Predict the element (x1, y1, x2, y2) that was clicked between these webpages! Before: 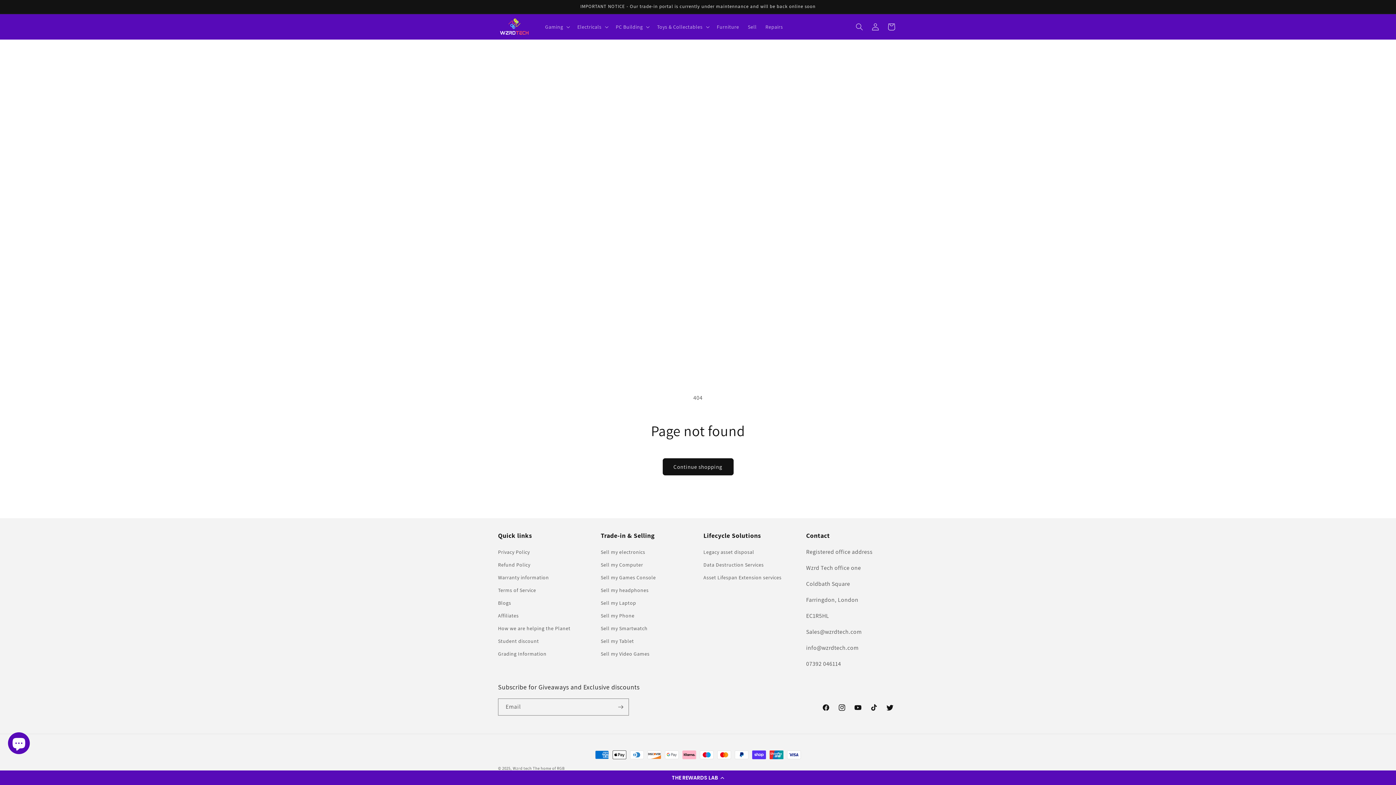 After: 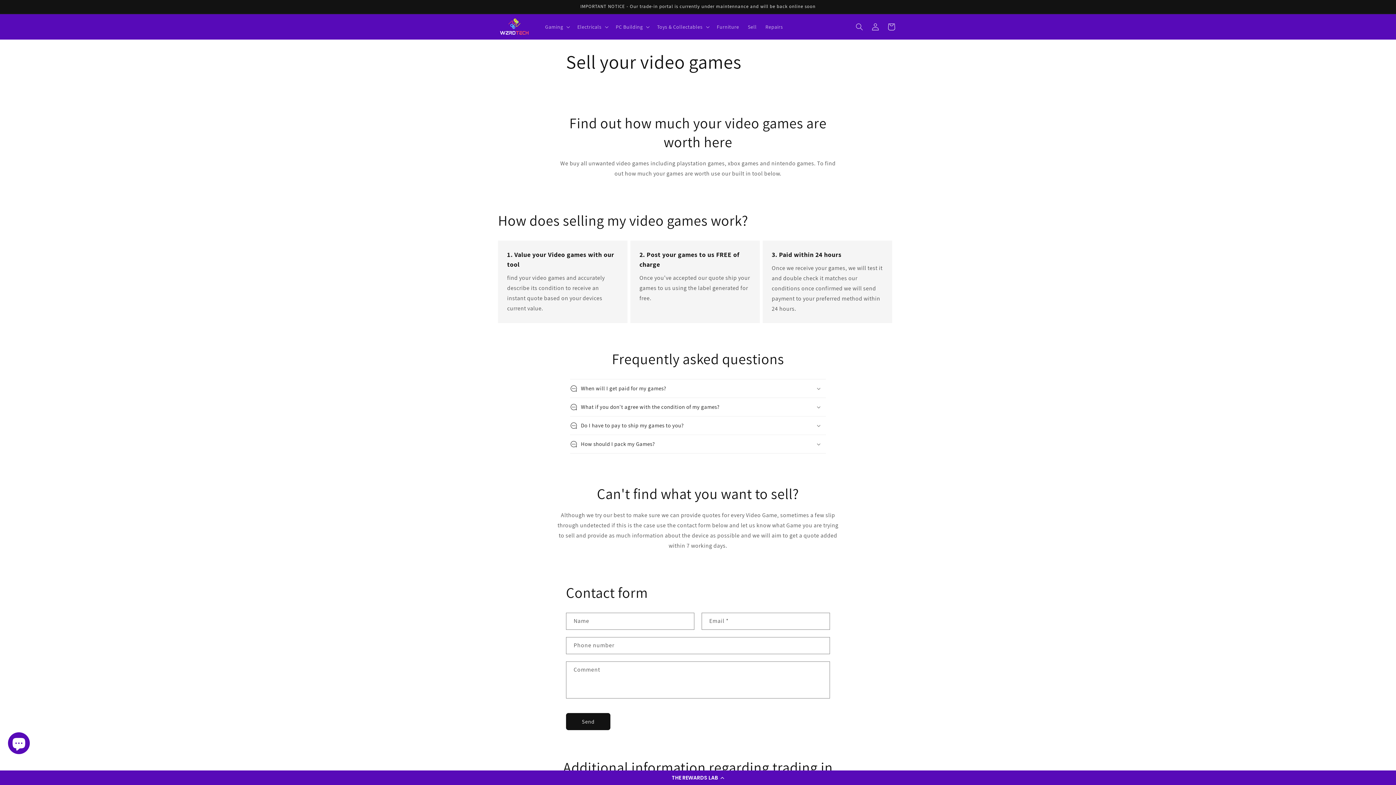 Action: bbox: (600, 648, 649, 660) label: Sell my Video Games